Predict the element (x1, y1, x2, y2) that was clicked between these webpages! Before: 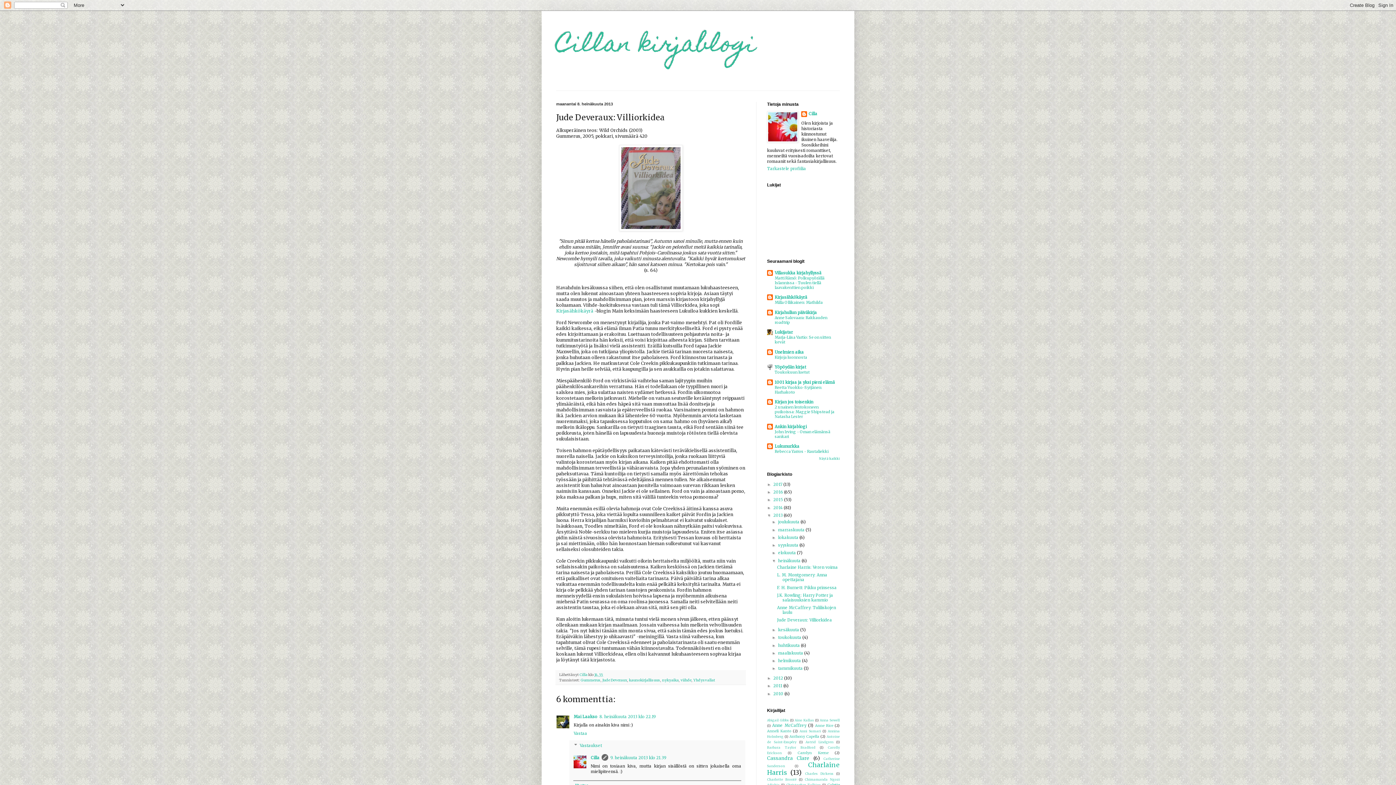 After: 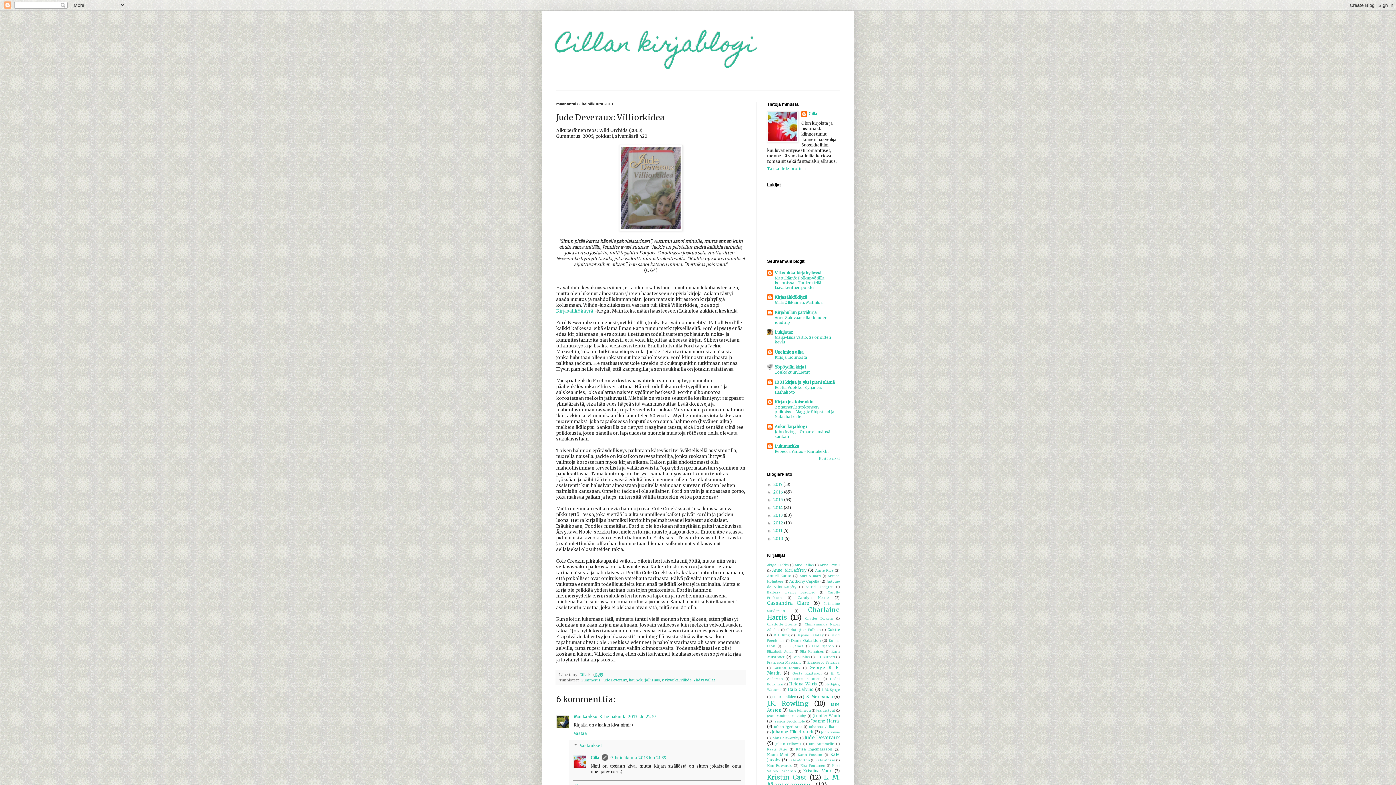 Action: bbox: (767, 513, 773, 517) label: ▼  